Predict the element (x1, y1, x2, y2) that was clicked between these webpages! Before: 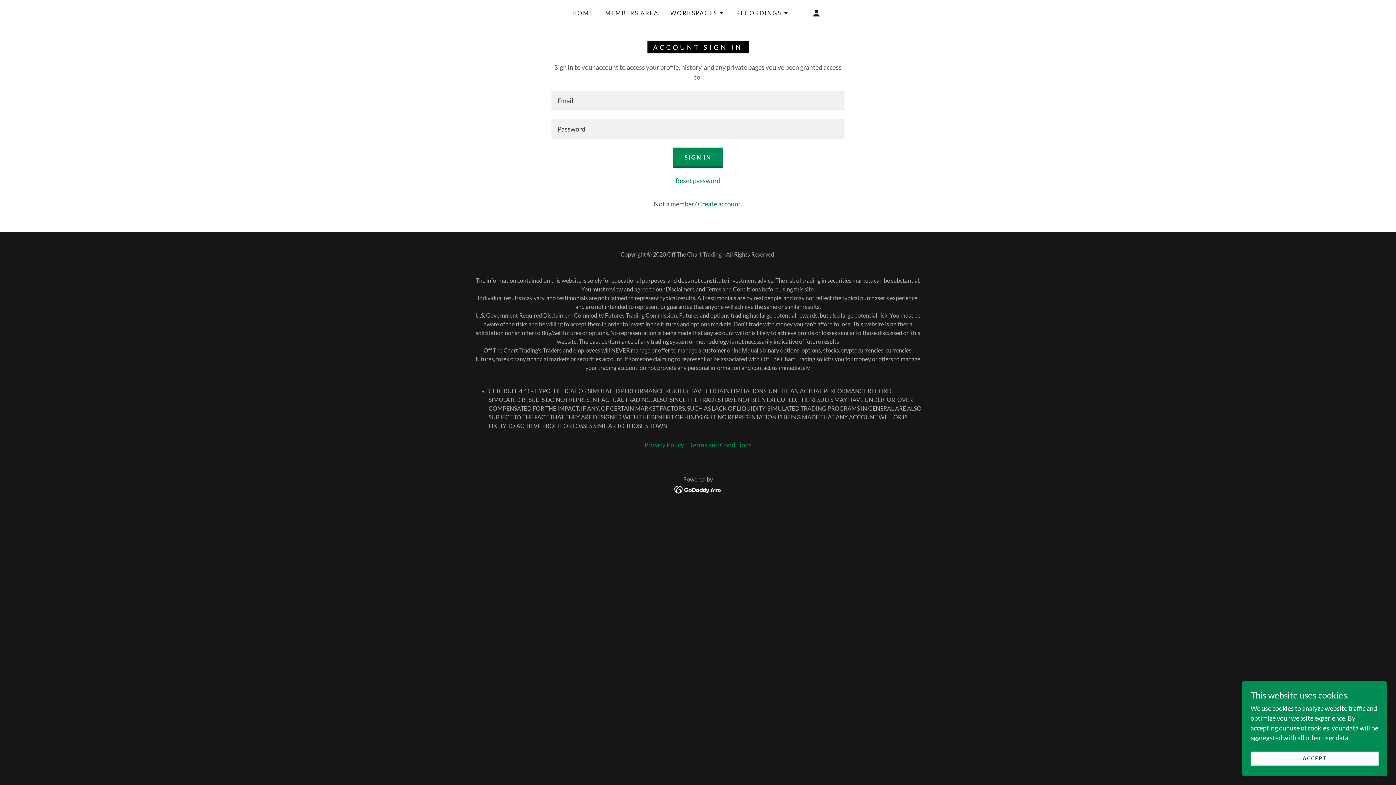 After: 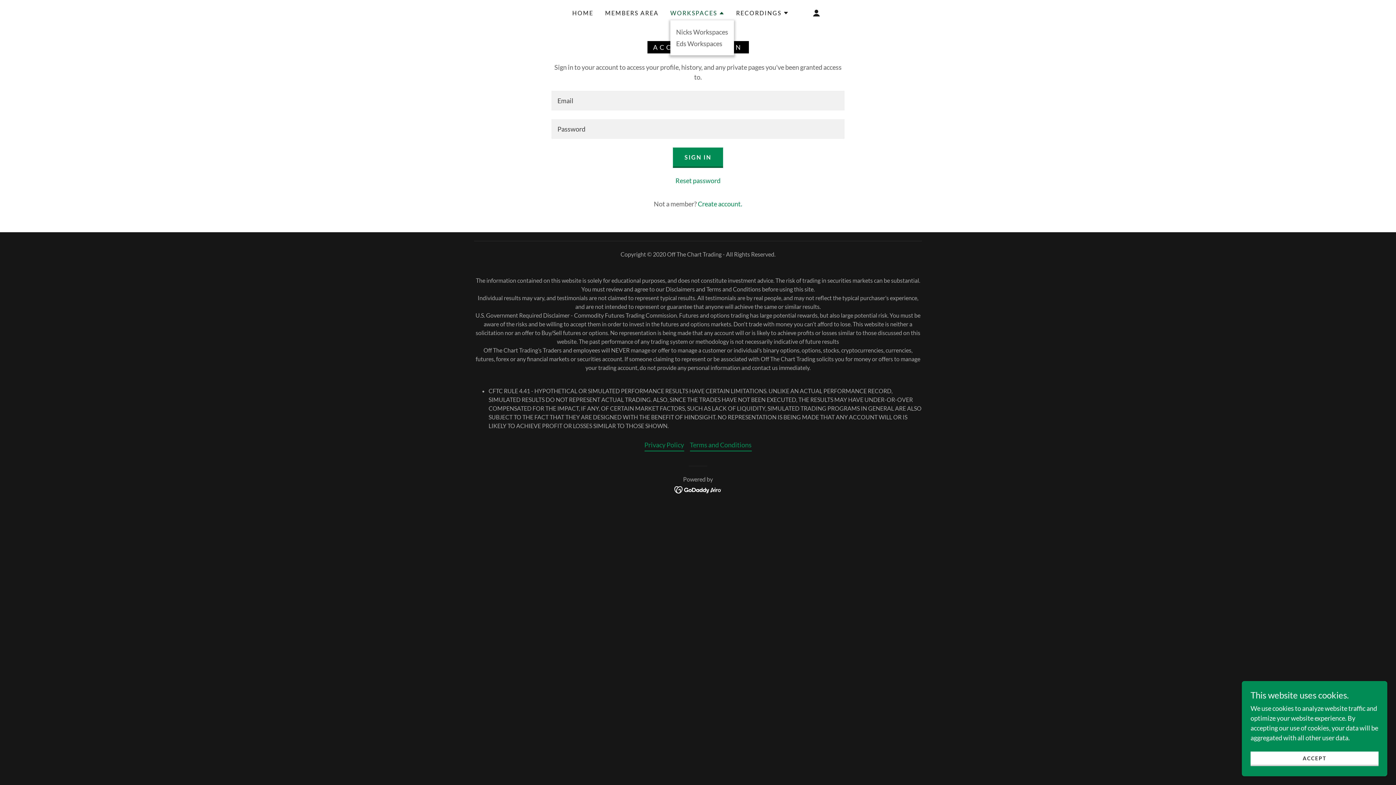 Action: label: WORKSPACES bbox: (670, 8, 724, 17)